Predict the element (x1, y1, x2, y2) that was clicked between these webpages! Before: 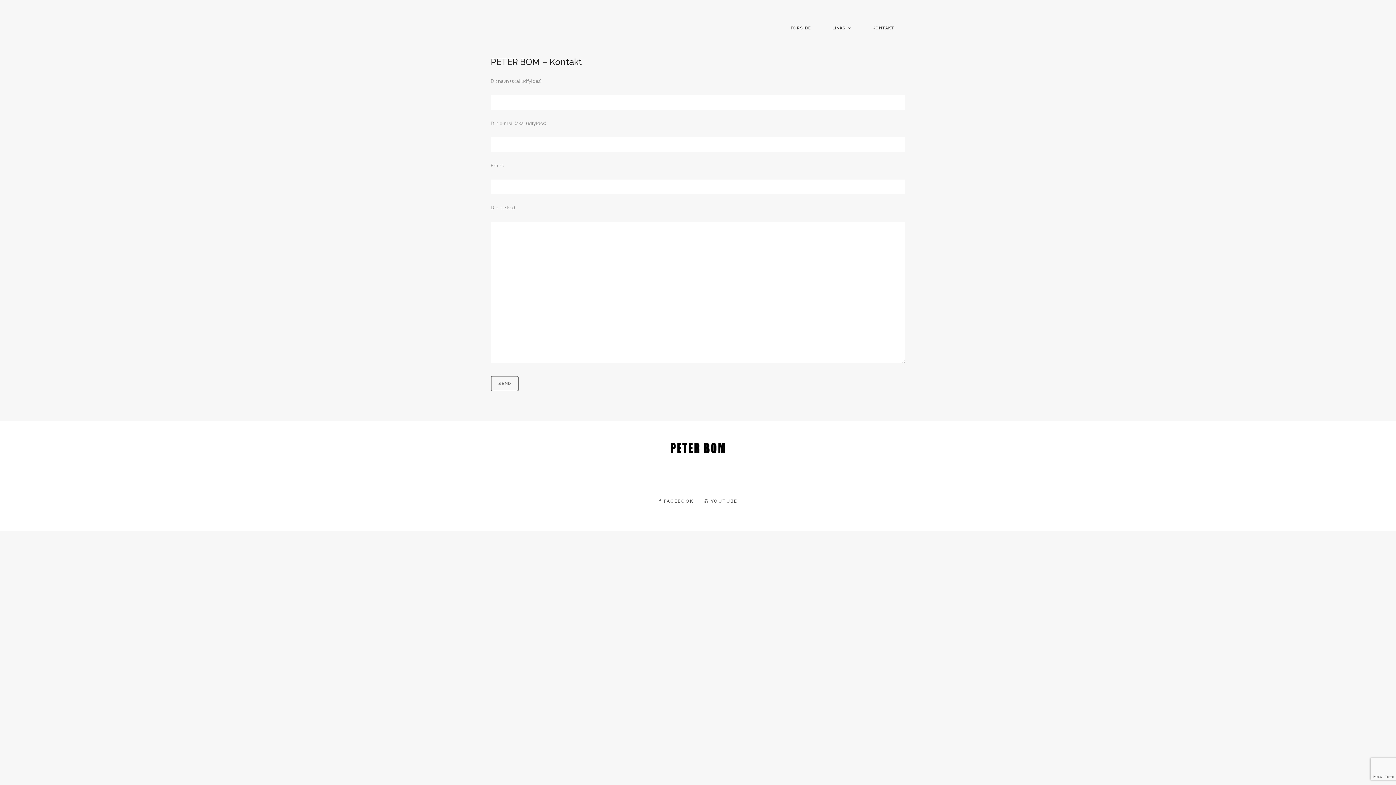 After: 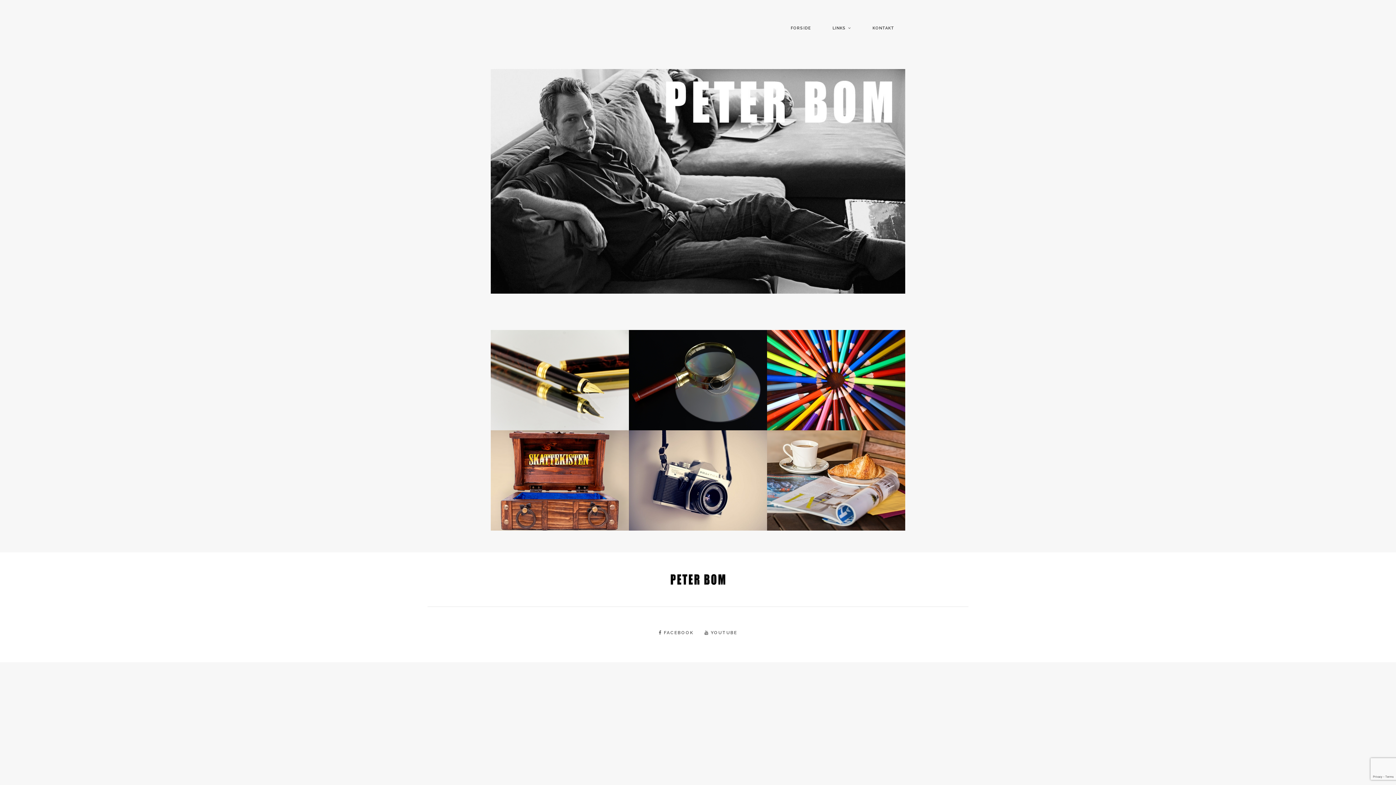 Action: label: FORSIDE bbox: (780, 10, 822, 45)